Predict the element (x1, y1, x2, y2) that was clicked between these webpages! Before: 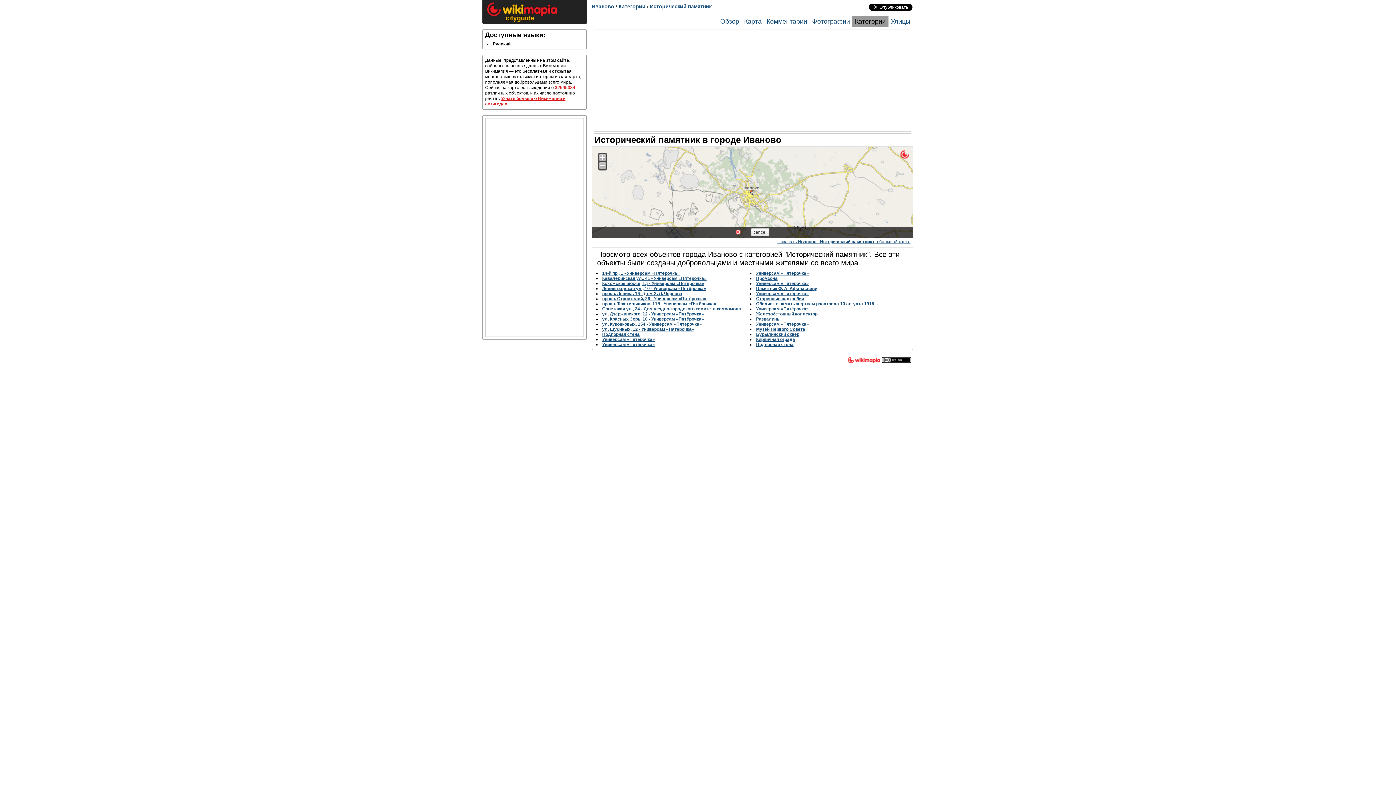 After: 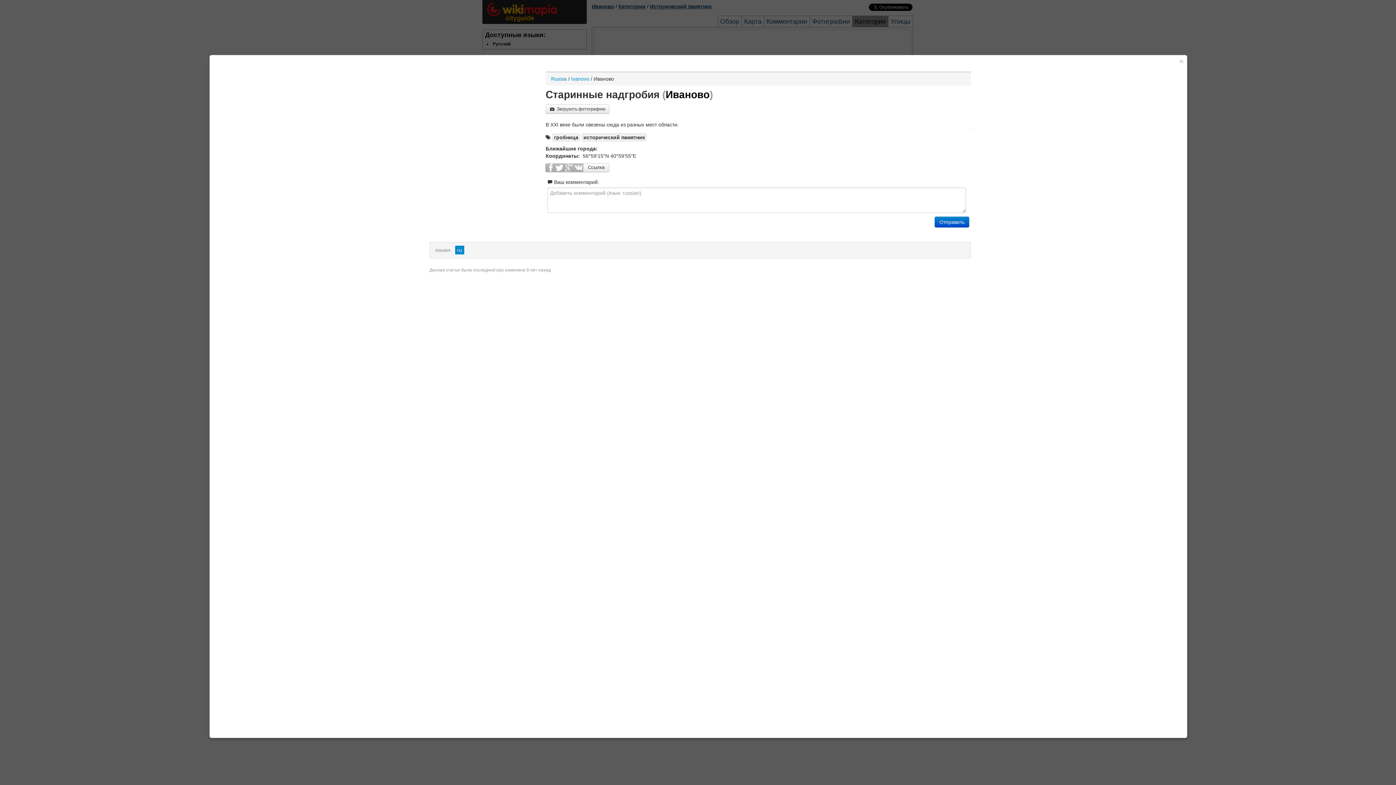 Action: label: Старинные надгробия bbox: (756, 296, 804, 301)